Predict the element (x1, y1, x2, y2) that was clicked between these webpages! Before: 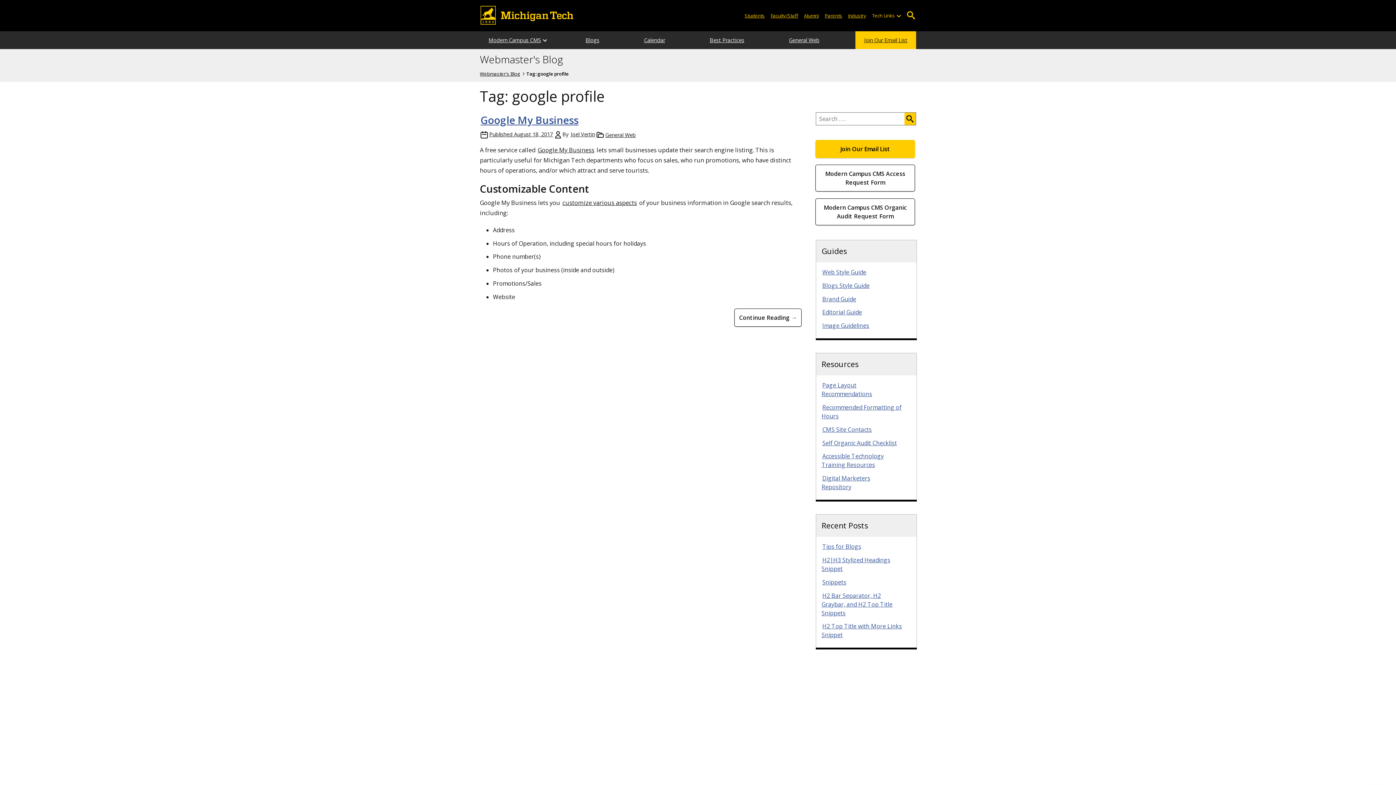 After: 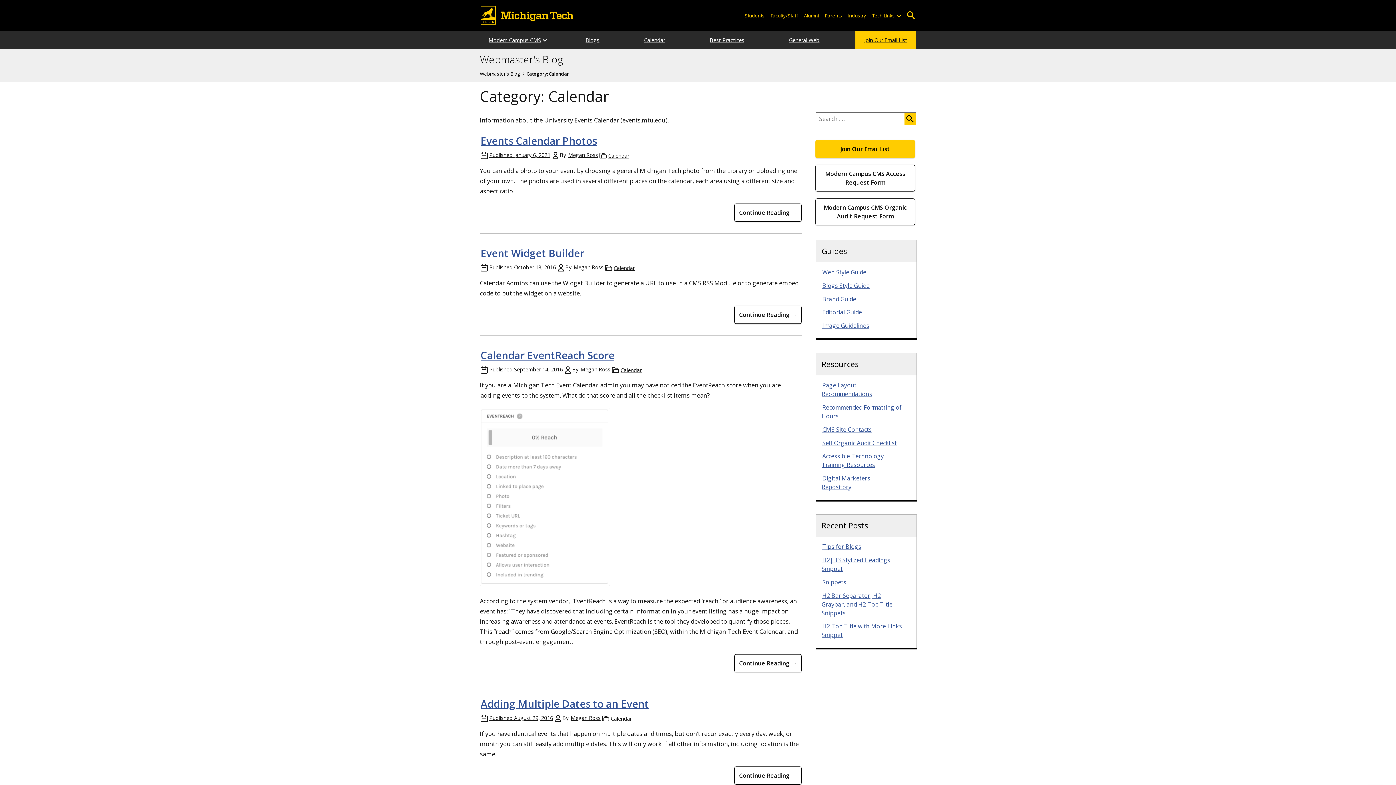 Action: bbox: (635, 31, 674, 49) label: Calendar